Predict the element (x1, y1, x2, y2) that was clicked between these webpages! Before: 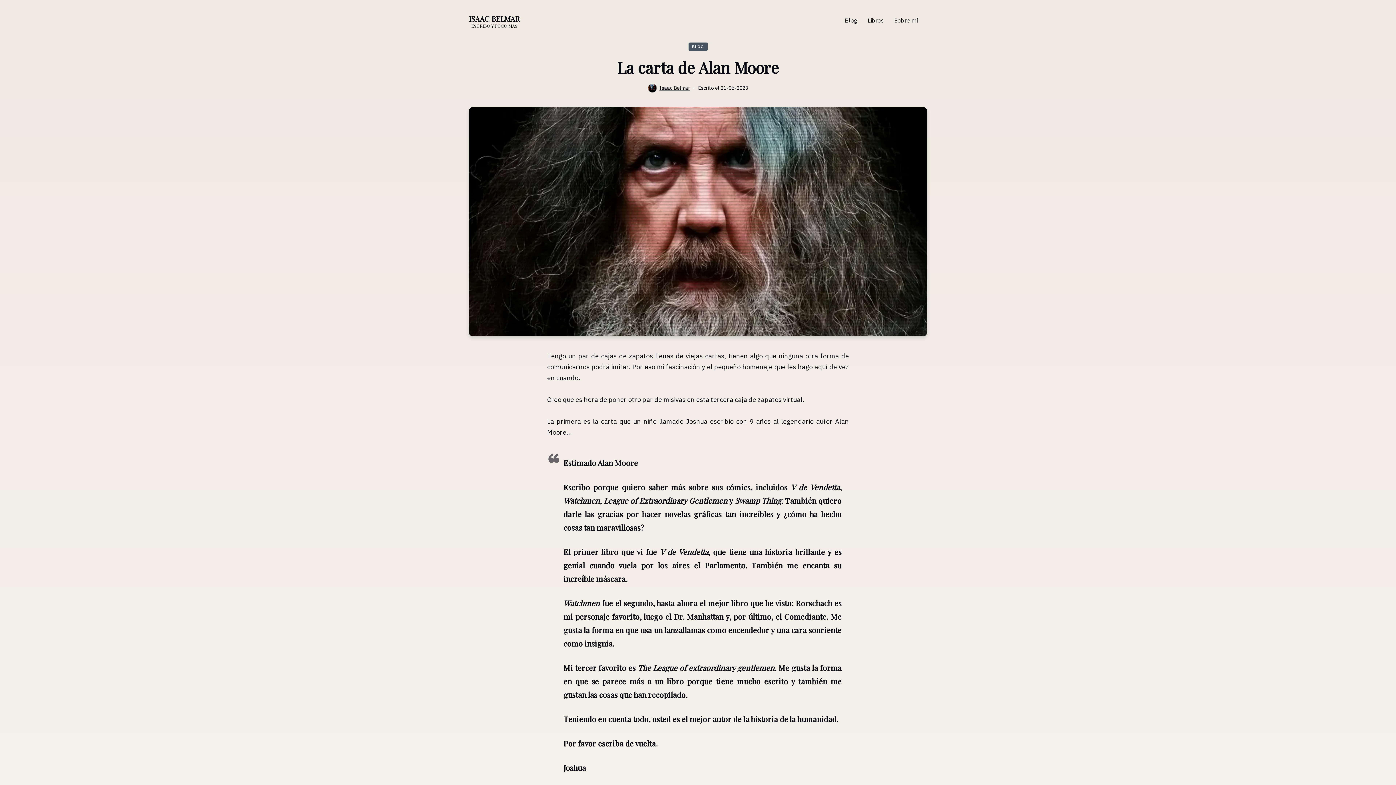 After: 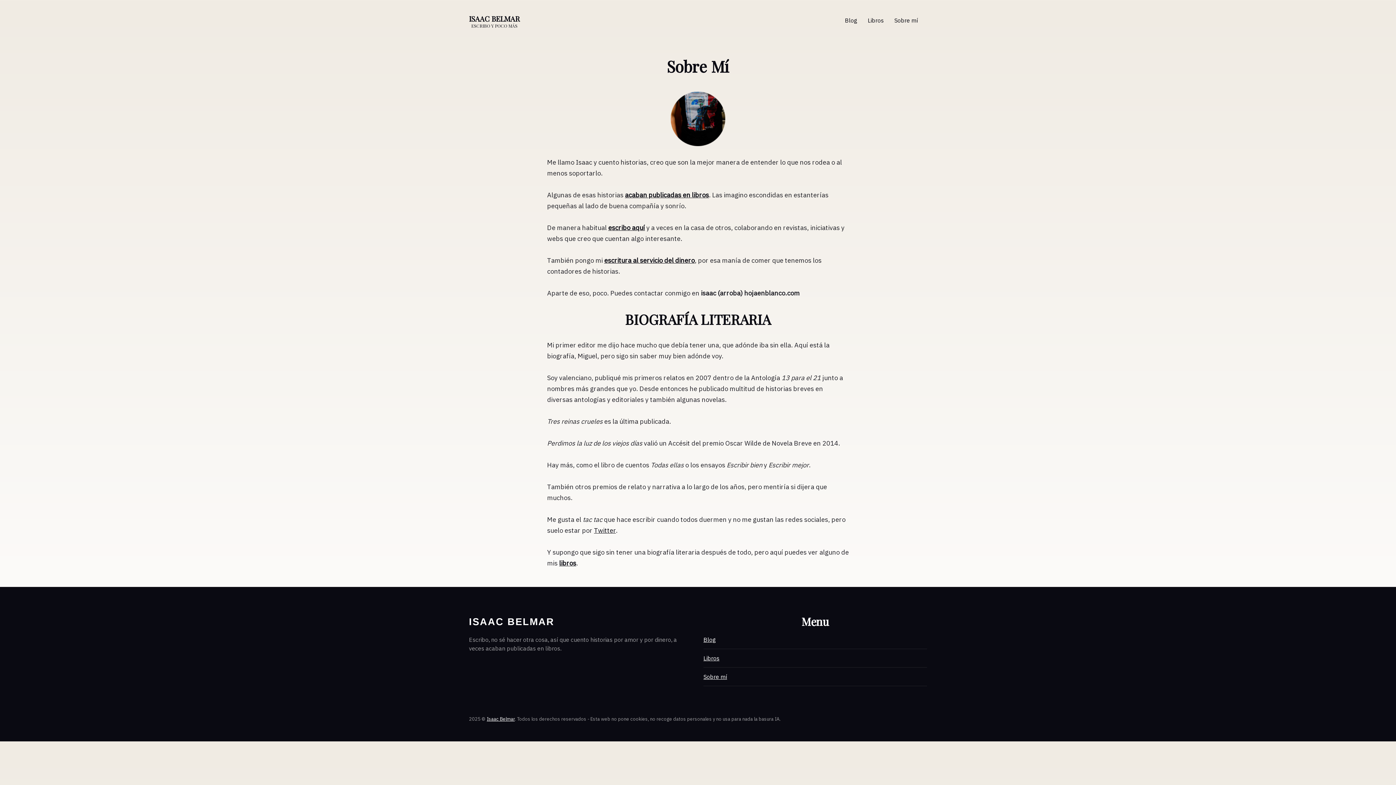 Action: bbox: (659, 84, 690, 92) label: Isaac Belmar